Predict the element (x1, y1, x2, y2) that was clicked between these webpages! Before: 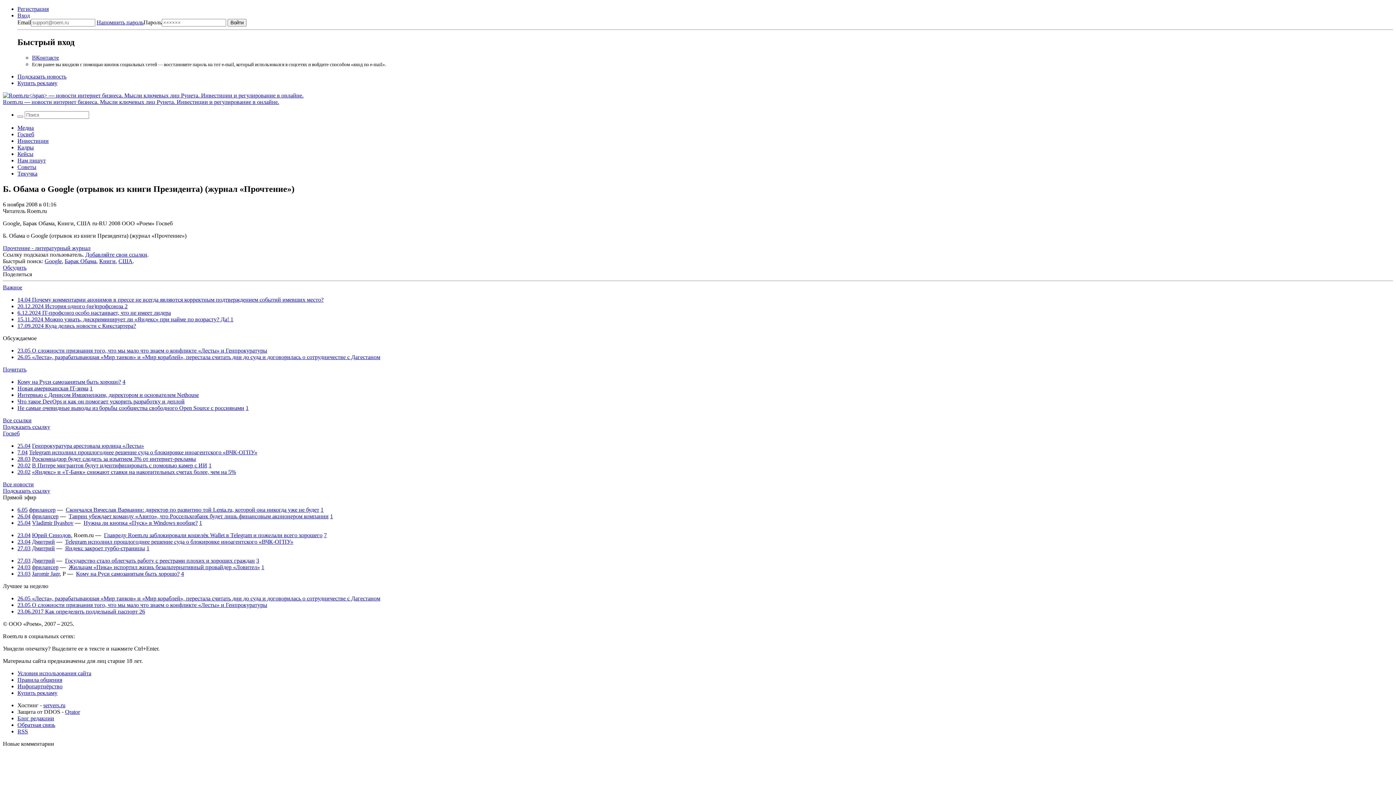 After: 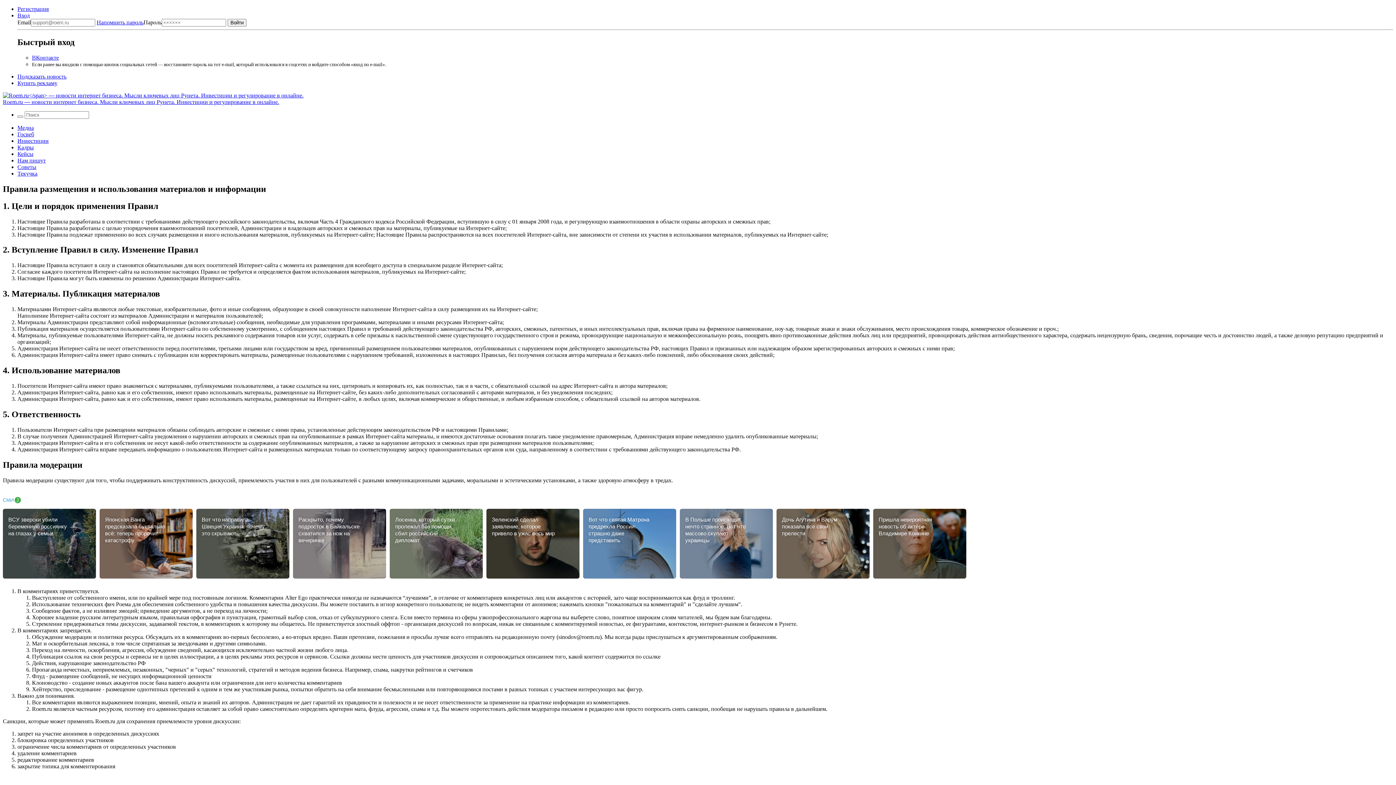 Action: label: Условия использования сайта bbox: (17, 670, 91, 676)